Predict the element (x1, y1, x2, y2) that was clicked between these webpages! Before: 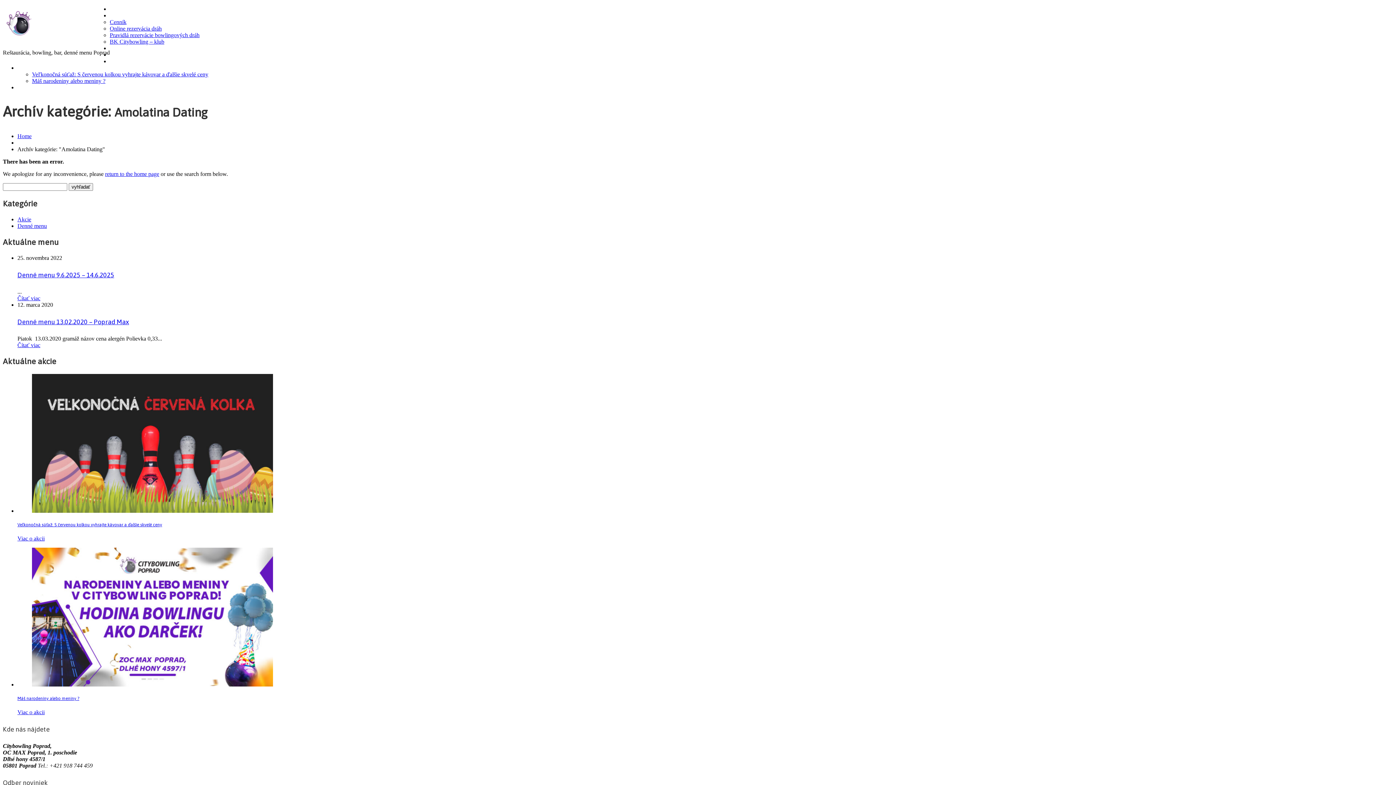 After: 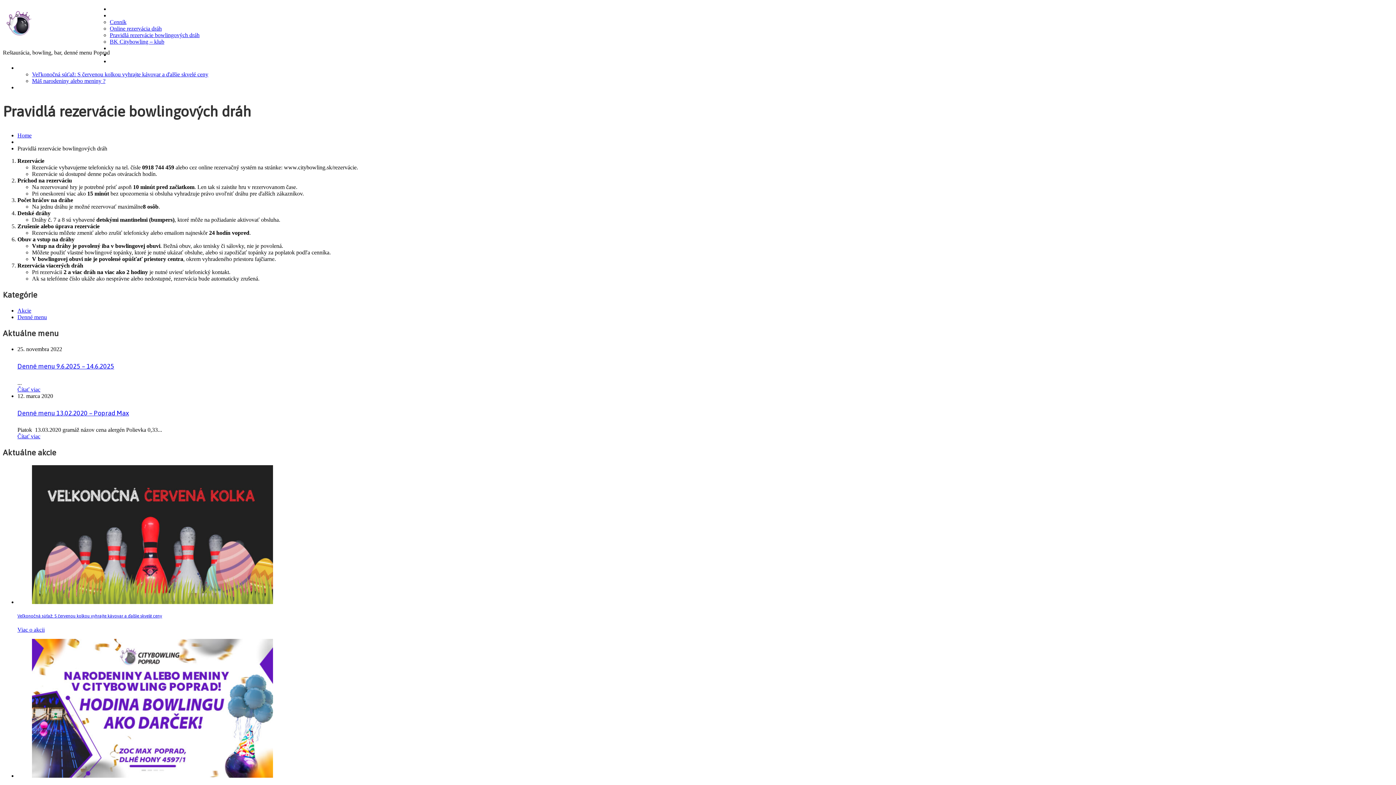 Action: bbox: (109, 32, 199, 38) label: Pravidlá rezervácie bowlingových dráh